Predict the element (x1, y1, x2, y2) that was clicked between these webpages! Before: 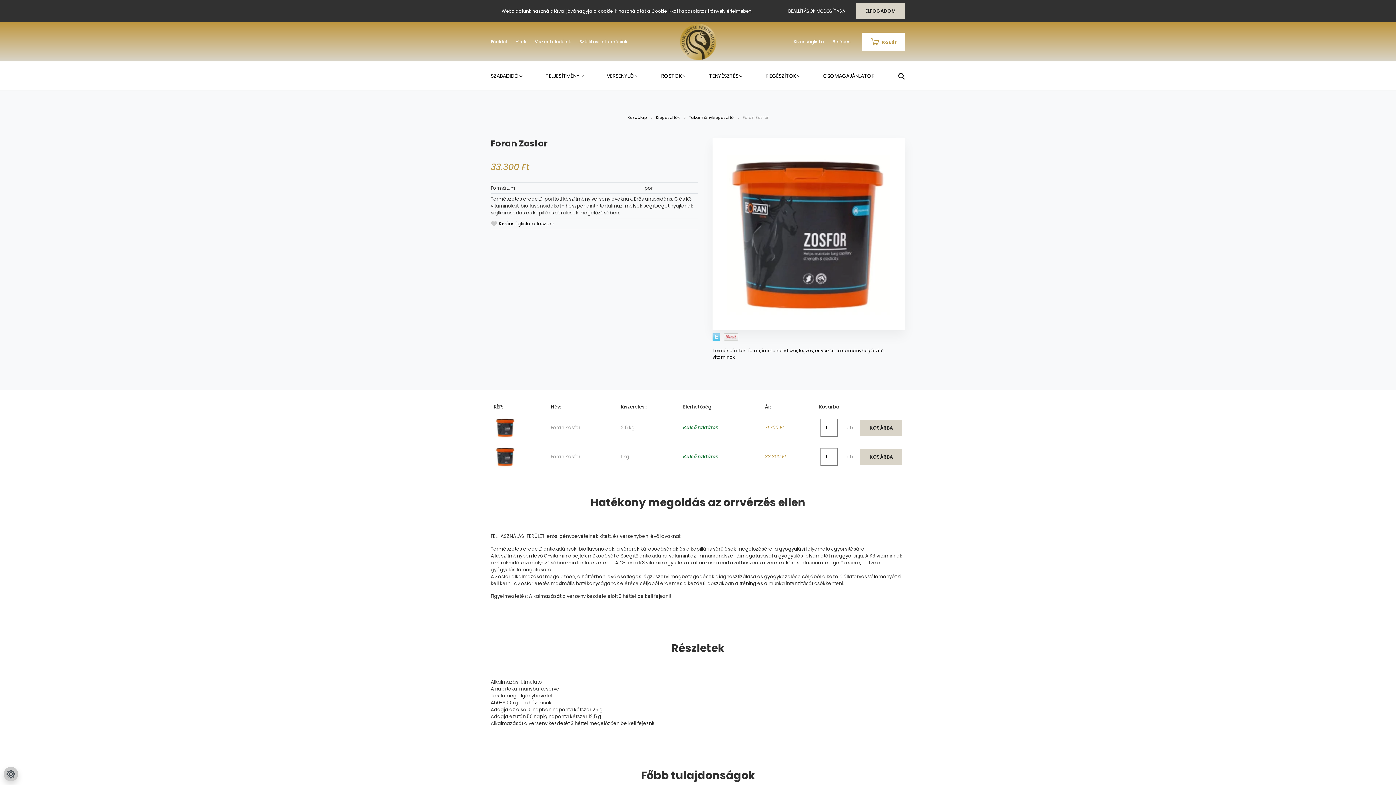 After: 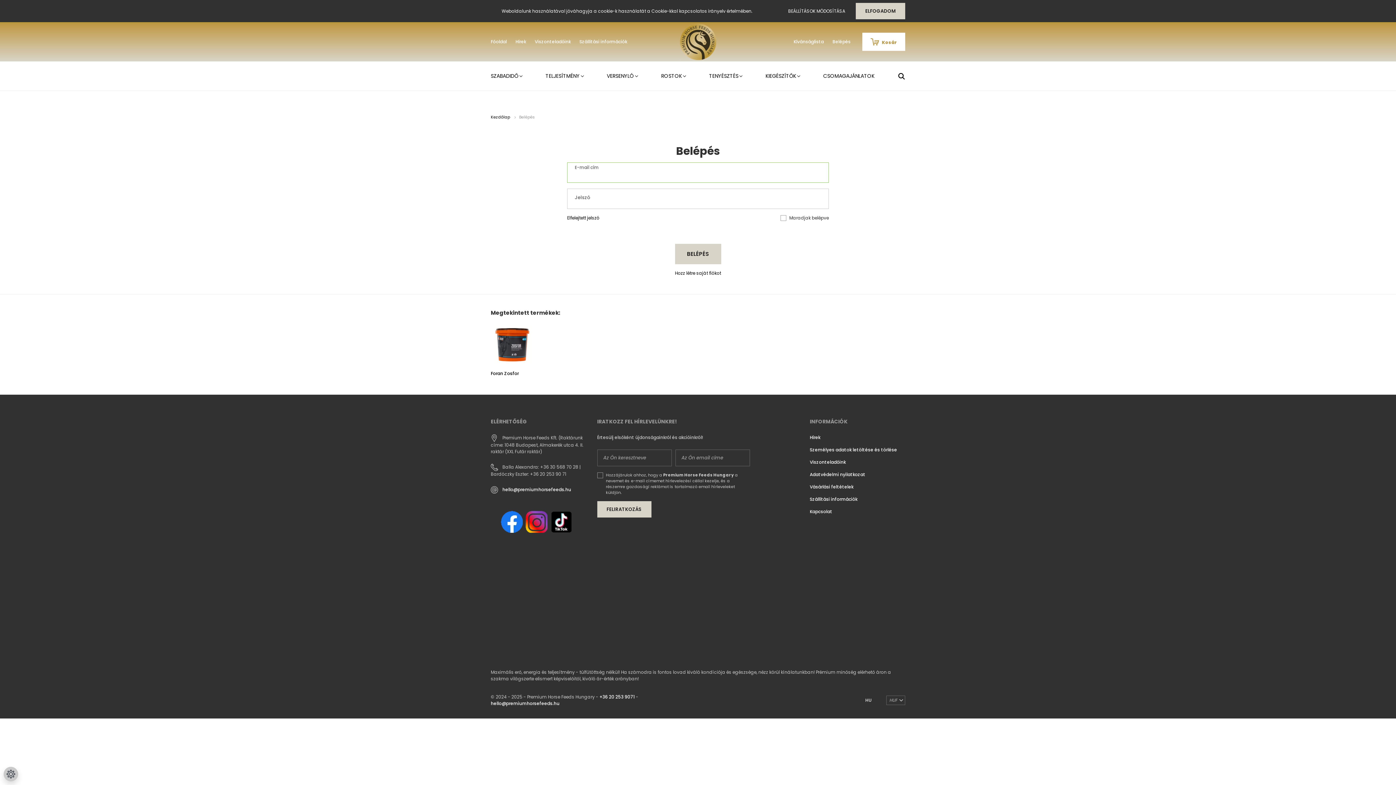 Action: label: Belépés bbox: (828, 38, 855, 45)